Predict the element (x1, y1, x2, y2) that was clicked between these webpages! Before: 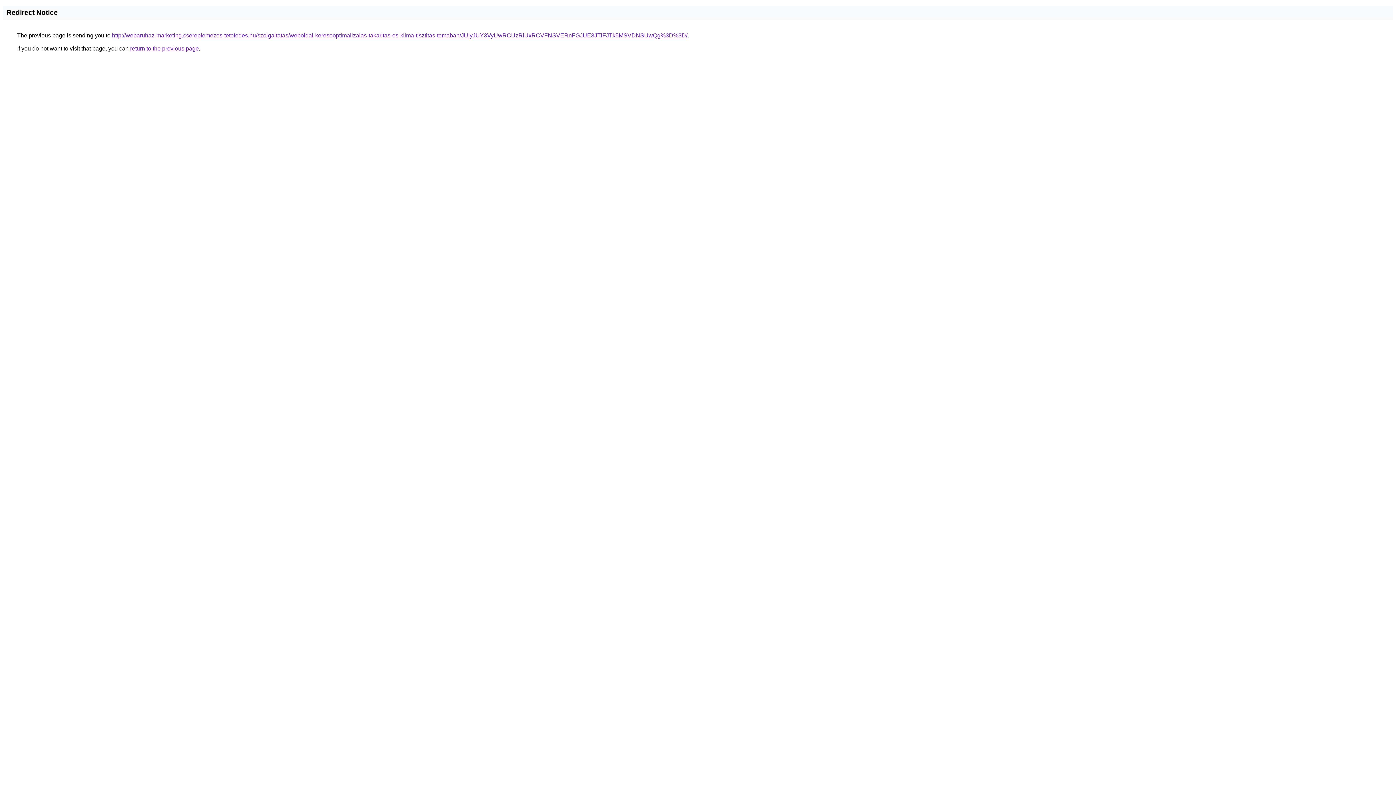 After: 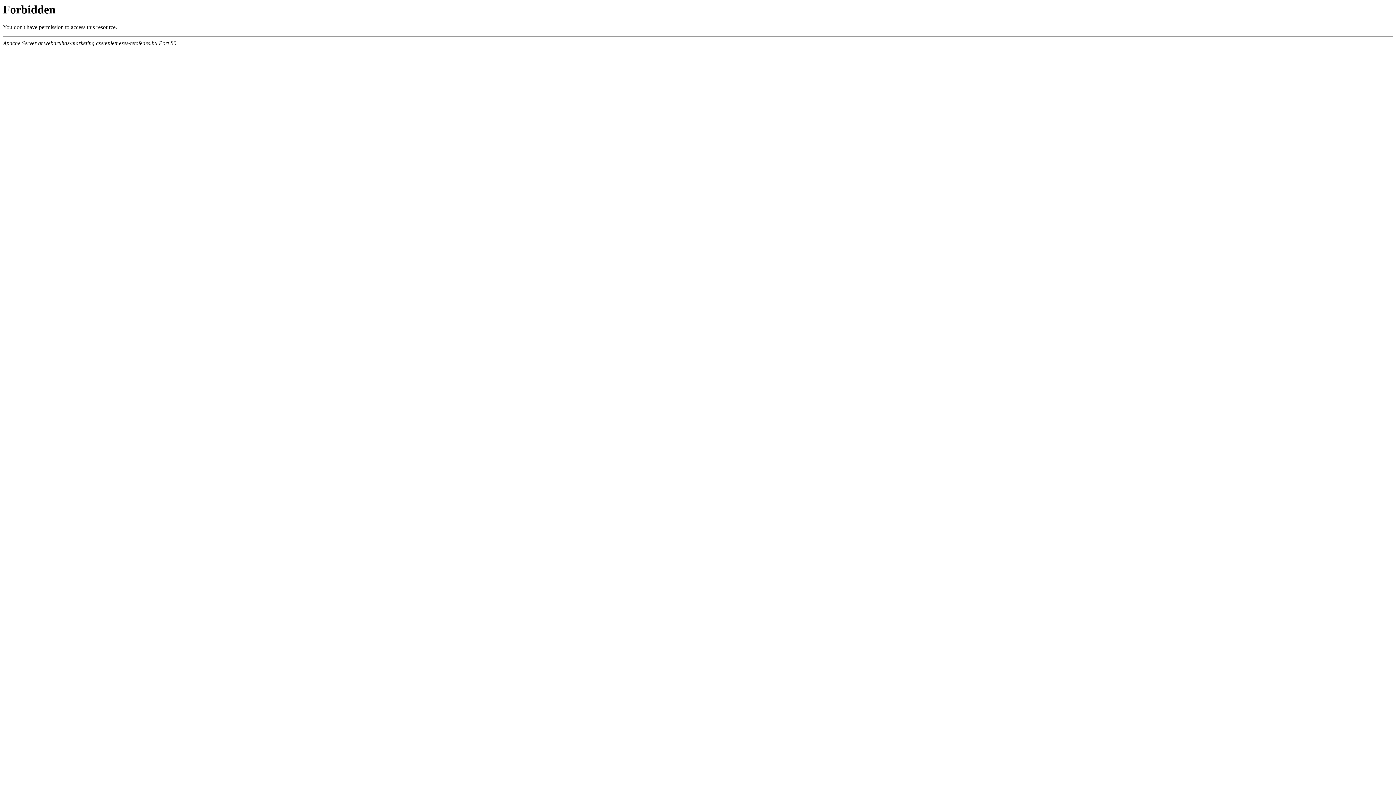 Action: label: http://webaruhaz-marketing.csereplemezes-tetofedes.hu/szolgaltatas/weboldal-keresooptimalizalas-takaritas-es-klima-tisztitas-temaban/JUIyJUY3VyUwRCUzRiUxRCVFNSVERnFGJUE3JTlFJTk5MSVDNSUwQg%3D%3D/ bbox: (112, 32, 687, 38)